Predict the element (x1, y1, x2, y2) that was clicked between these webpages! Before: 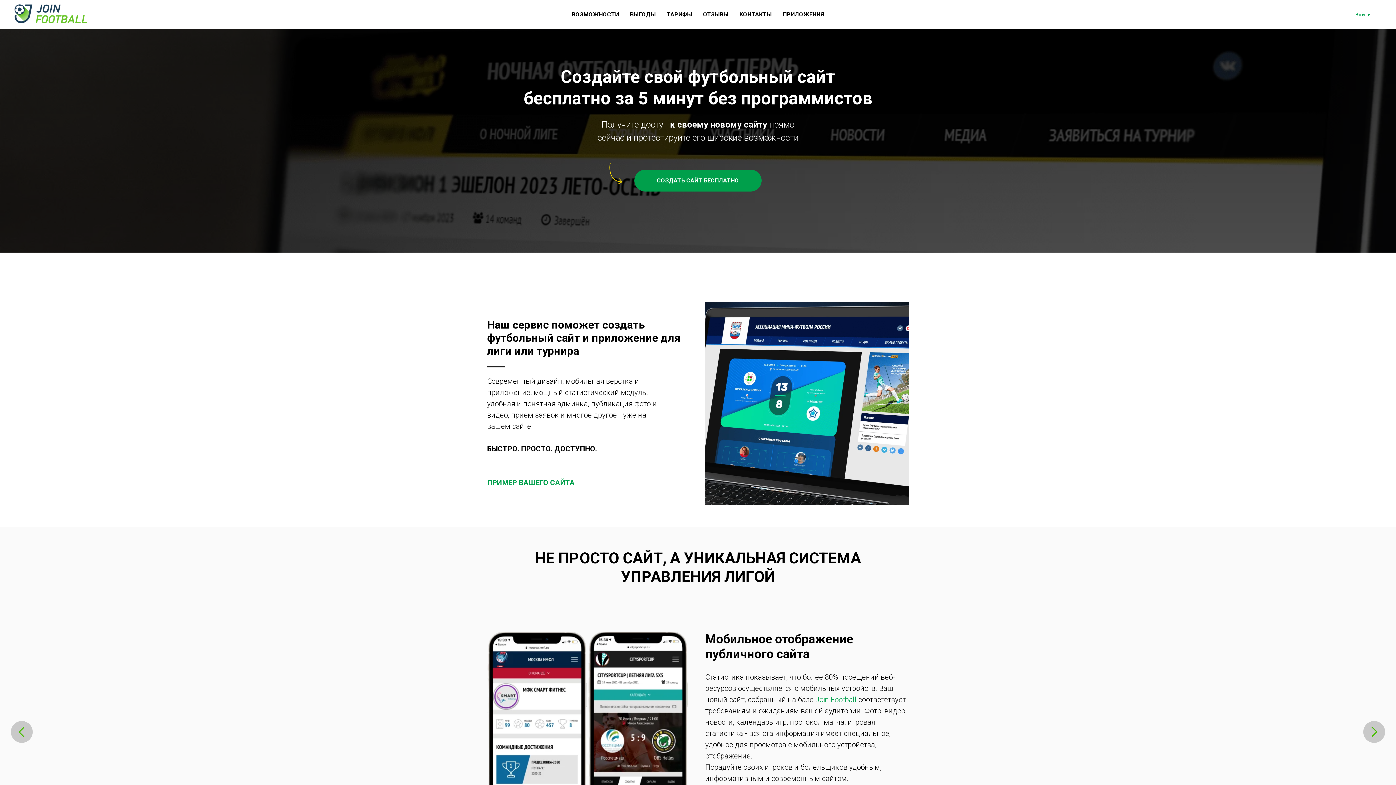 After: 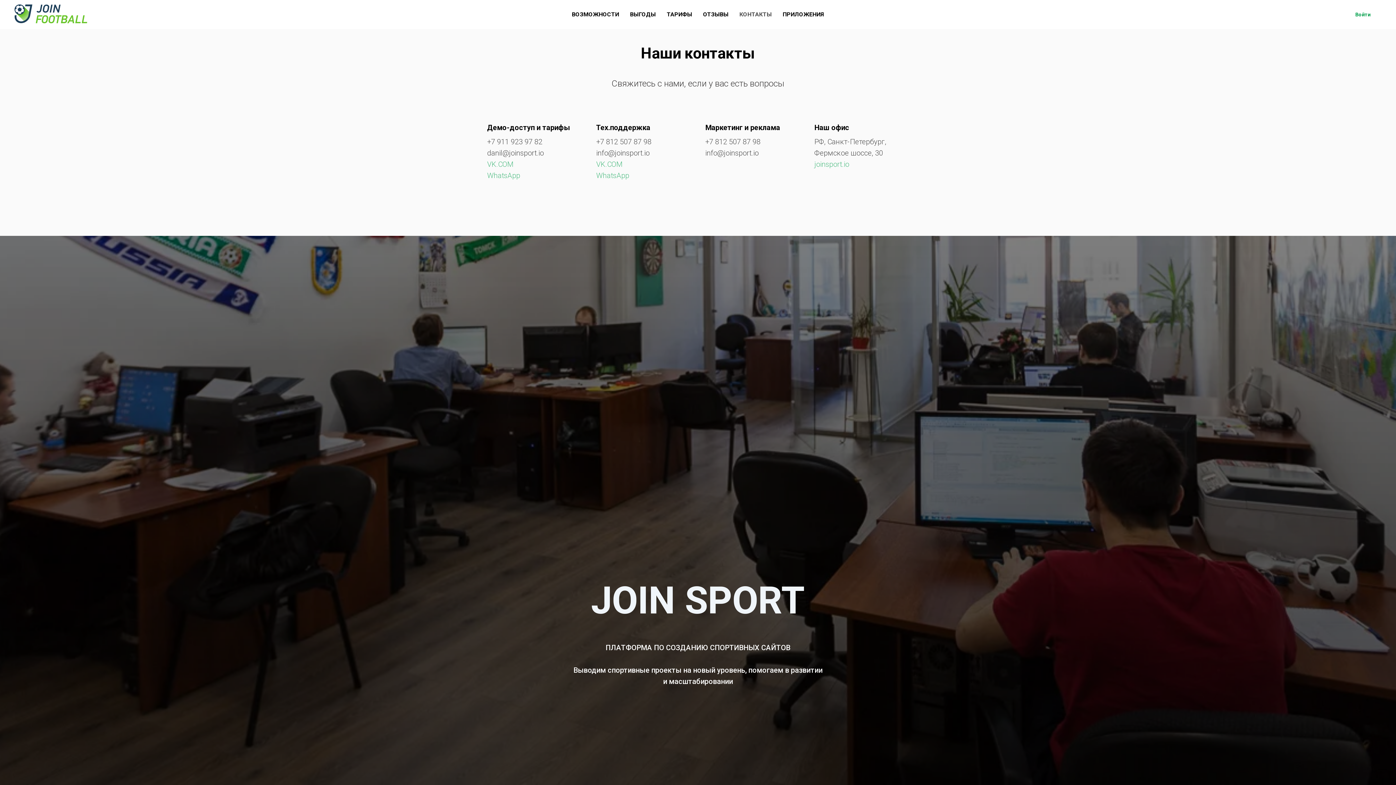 Action: label: КОНТАКТЫ bbox: (739, 10, 772, 17)